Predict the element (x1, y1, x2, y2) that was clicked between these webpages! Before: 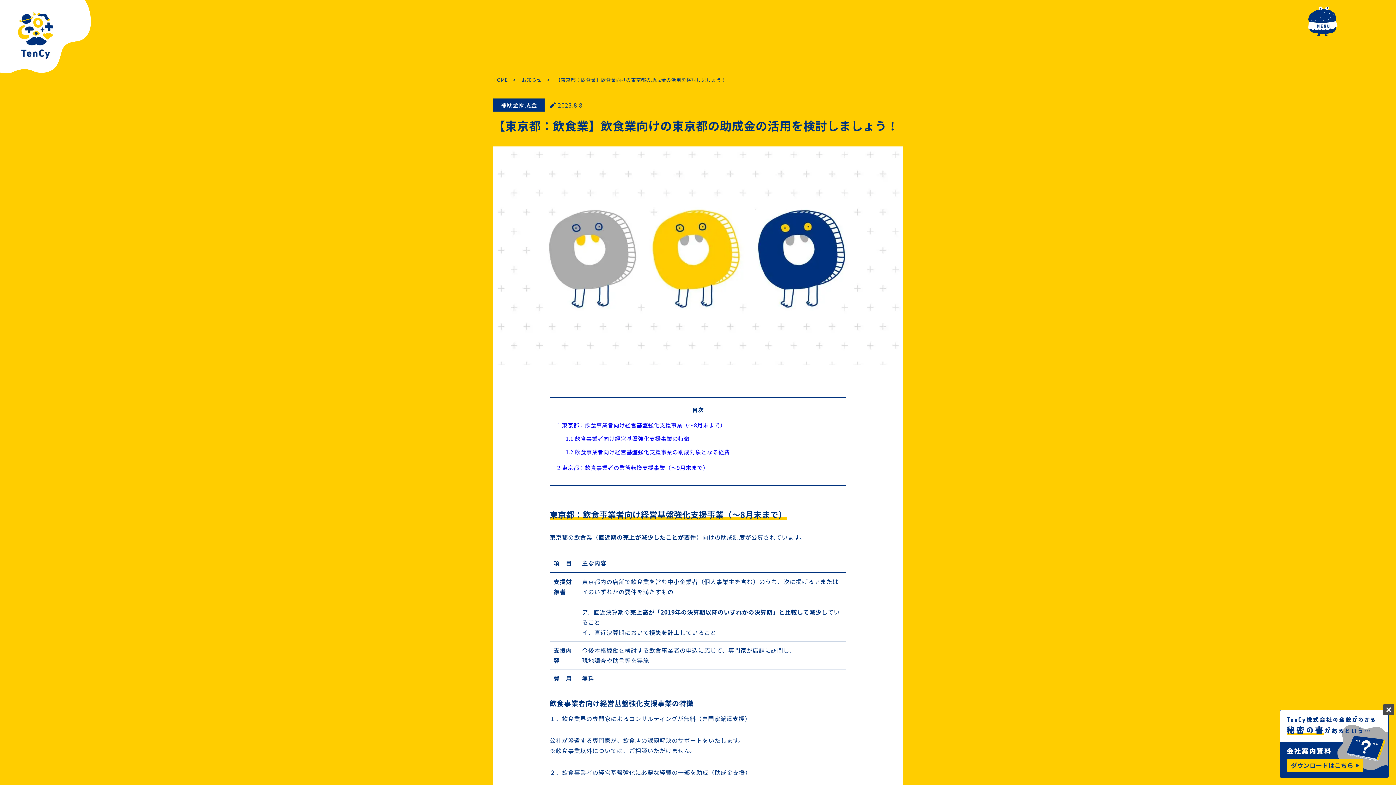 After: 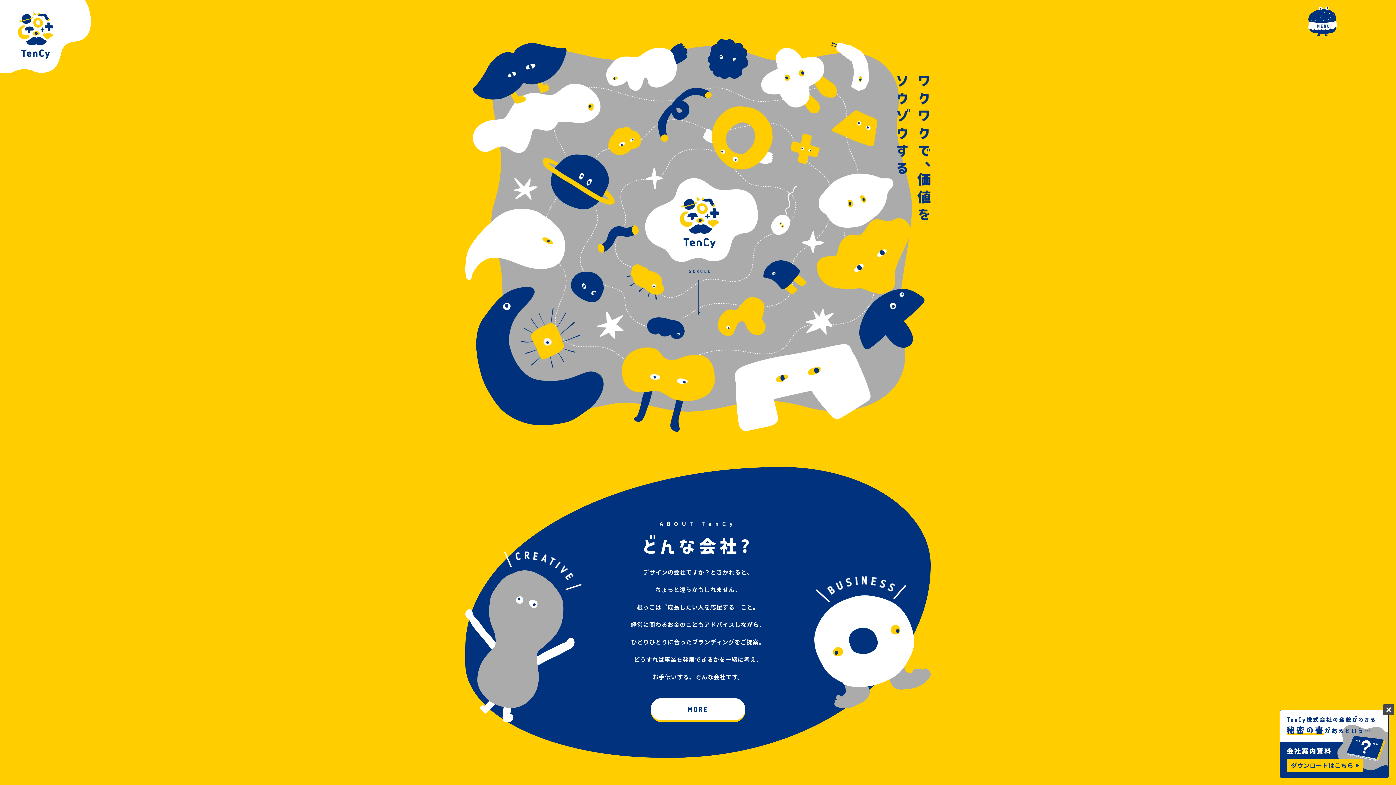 Action: bbox: (0, 66, 90, 75)